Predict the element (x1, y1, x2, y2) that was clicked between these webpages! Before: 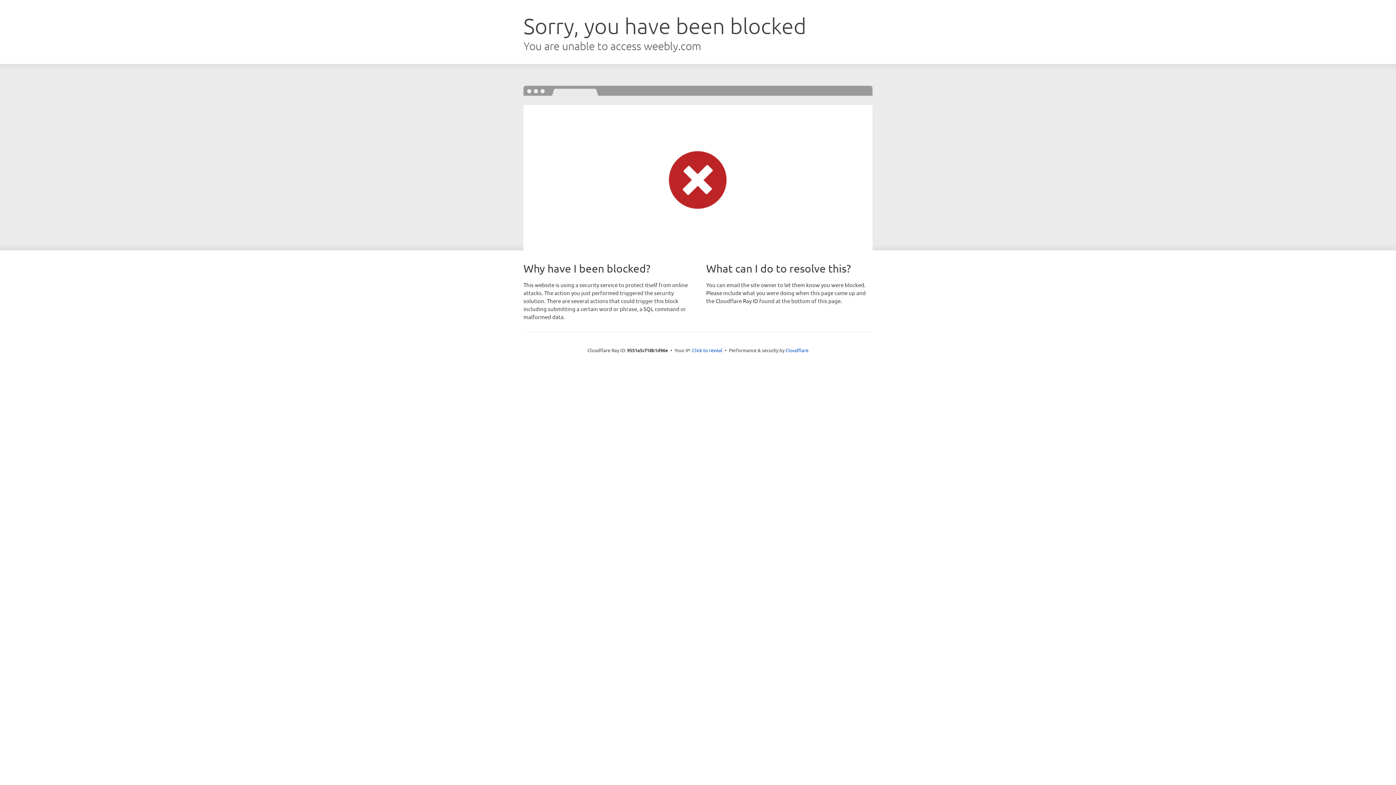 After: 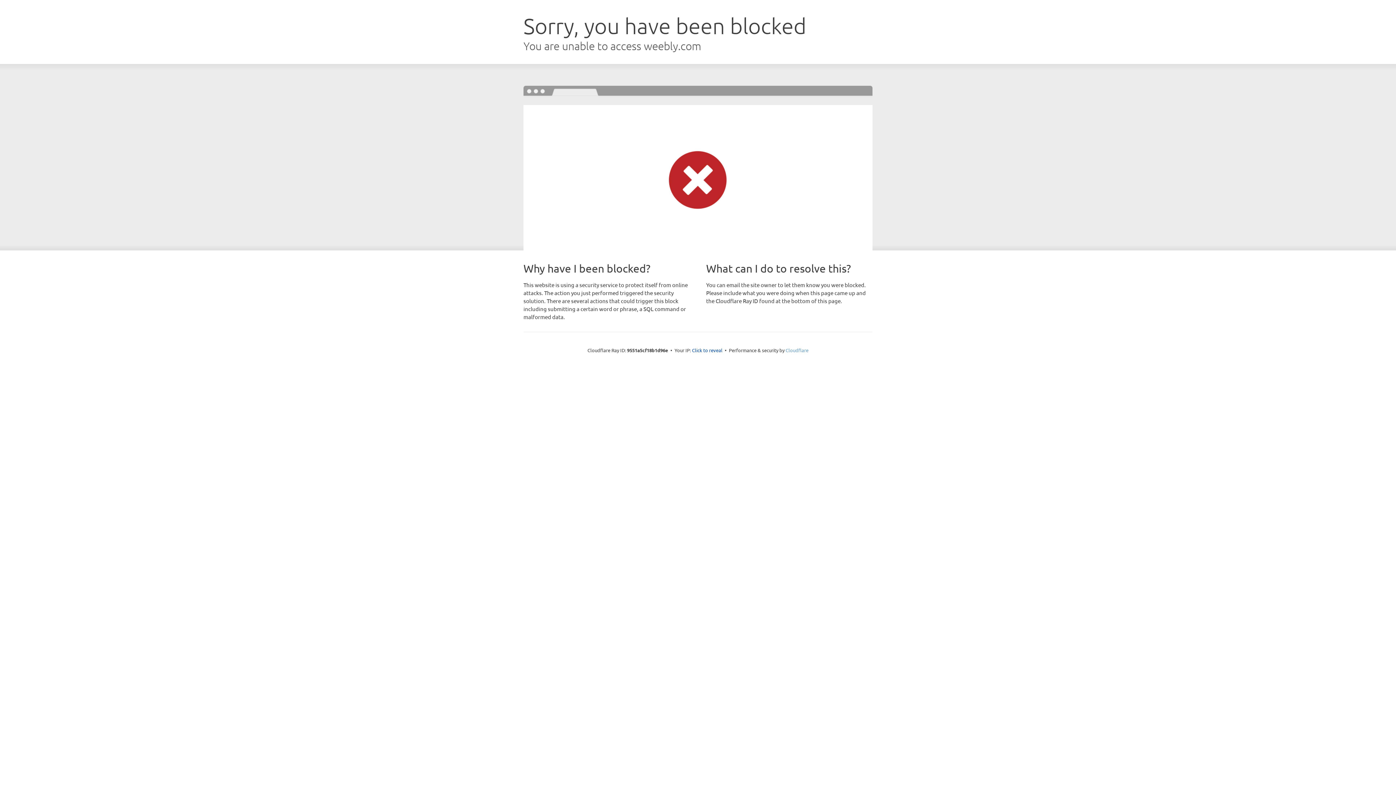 Action: bbox: (785, 347, 808, 353) label: Cloudflare